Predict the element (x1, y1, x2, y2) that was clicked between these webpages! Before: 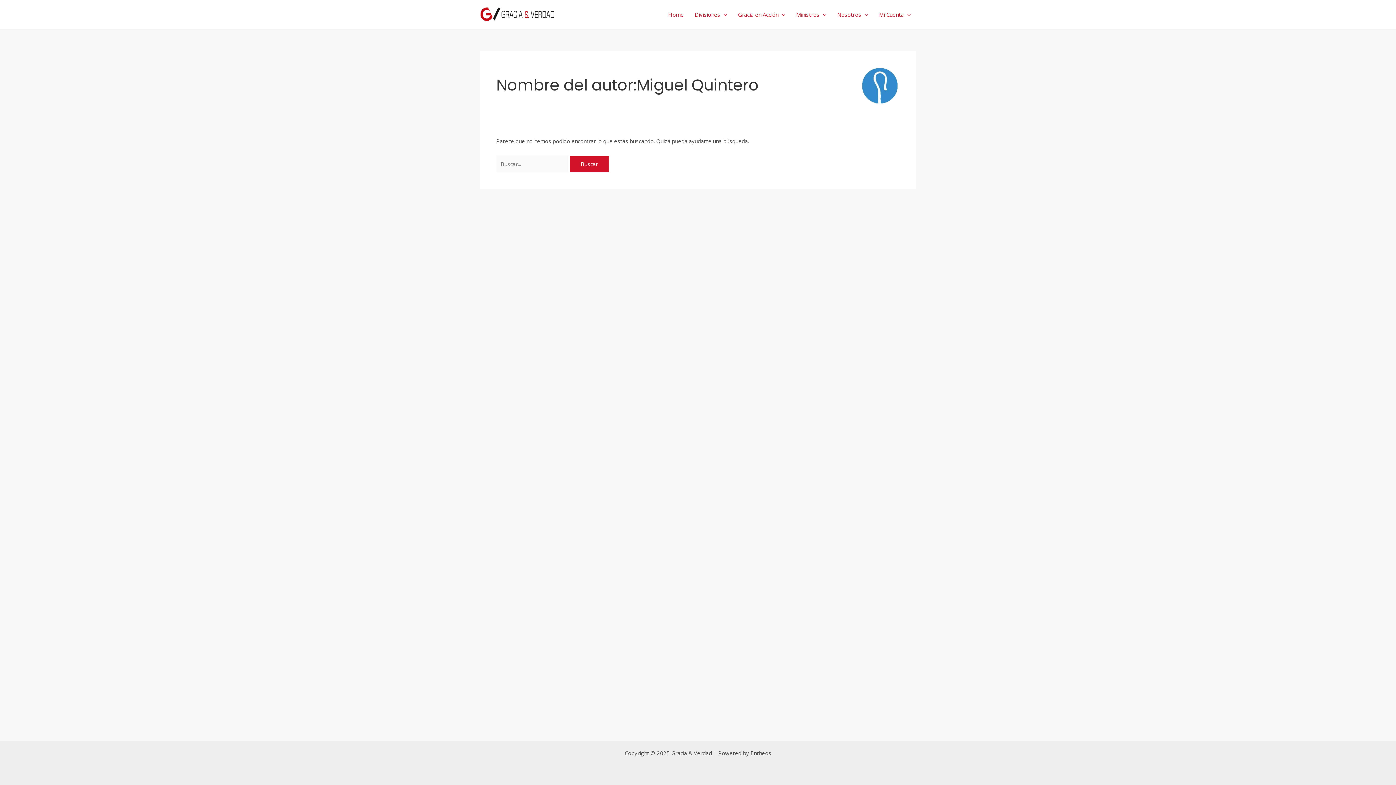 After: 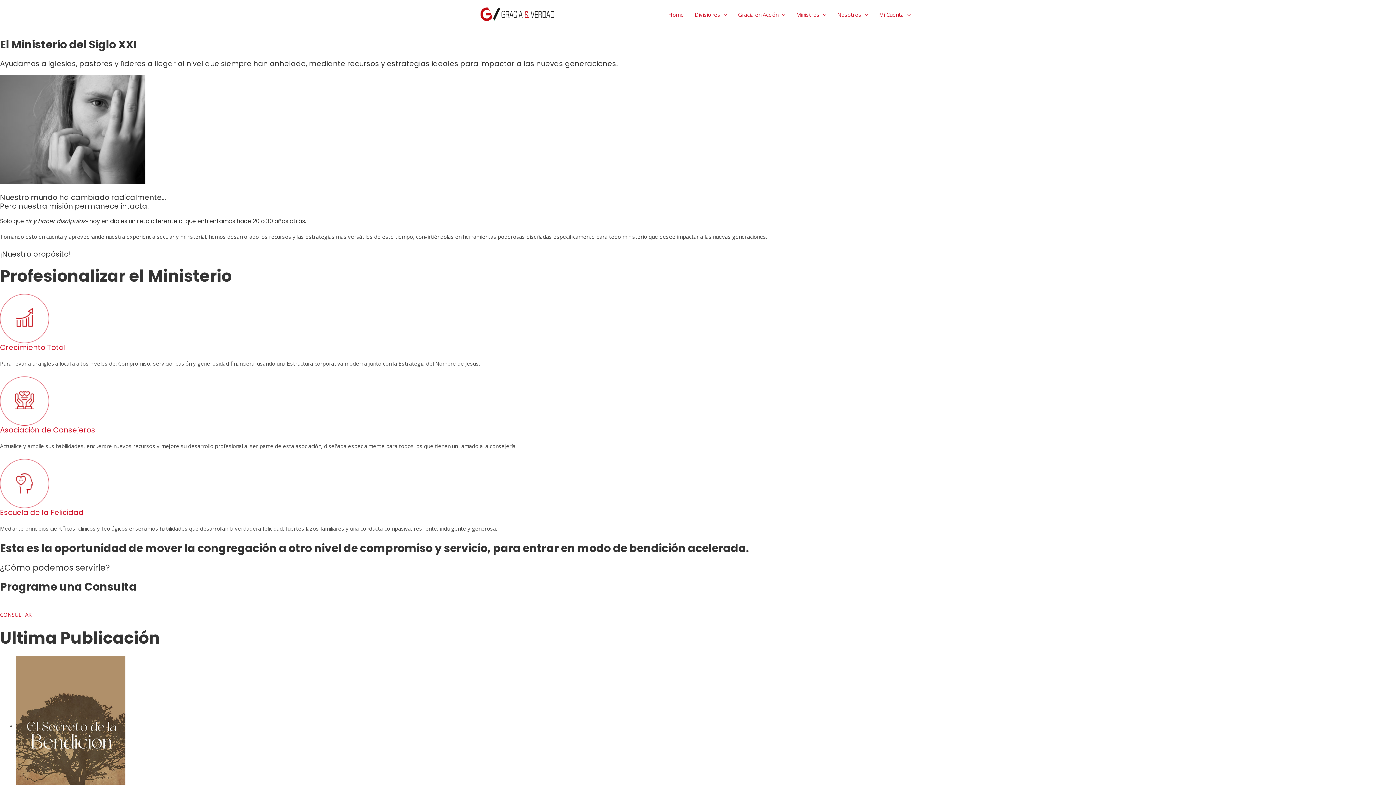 Action: bbox: (480, 10, 555, 17)